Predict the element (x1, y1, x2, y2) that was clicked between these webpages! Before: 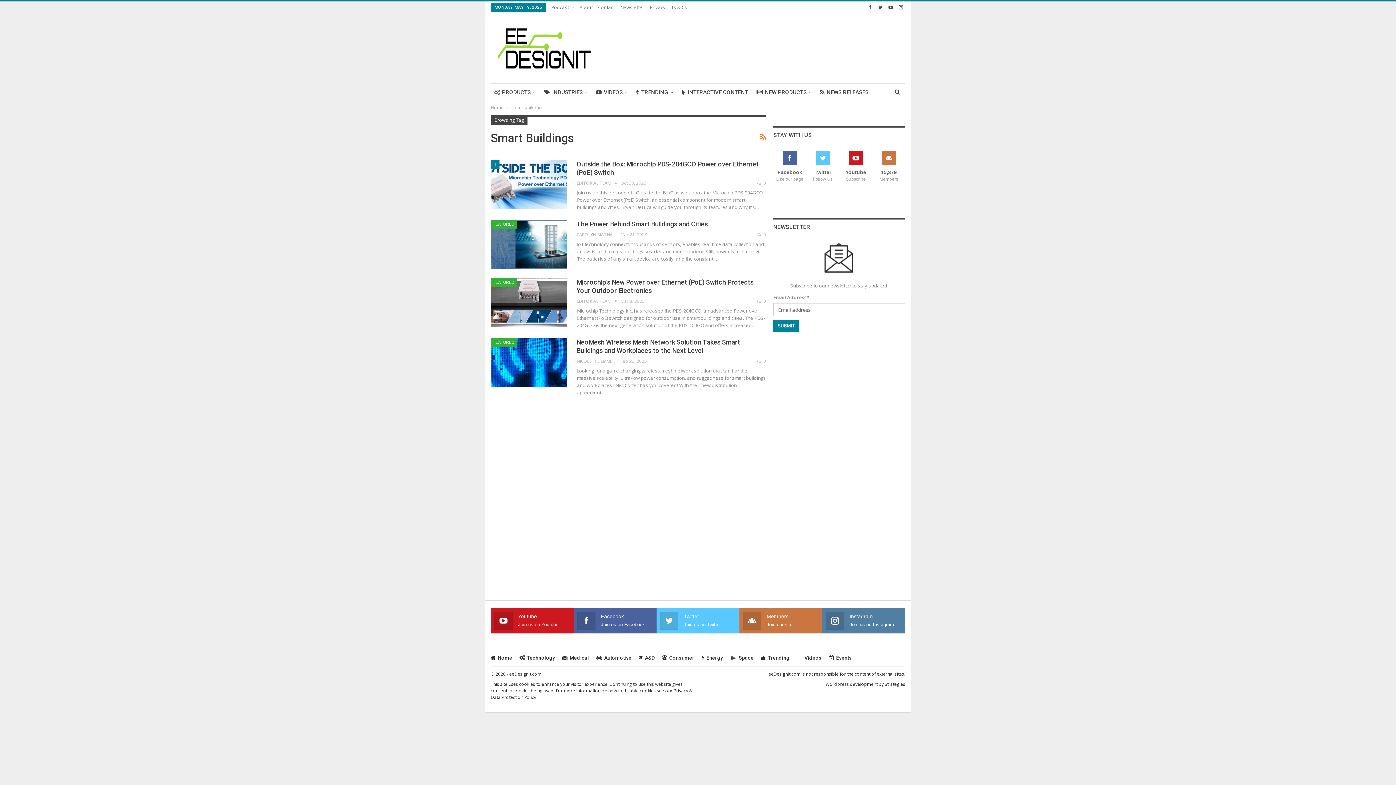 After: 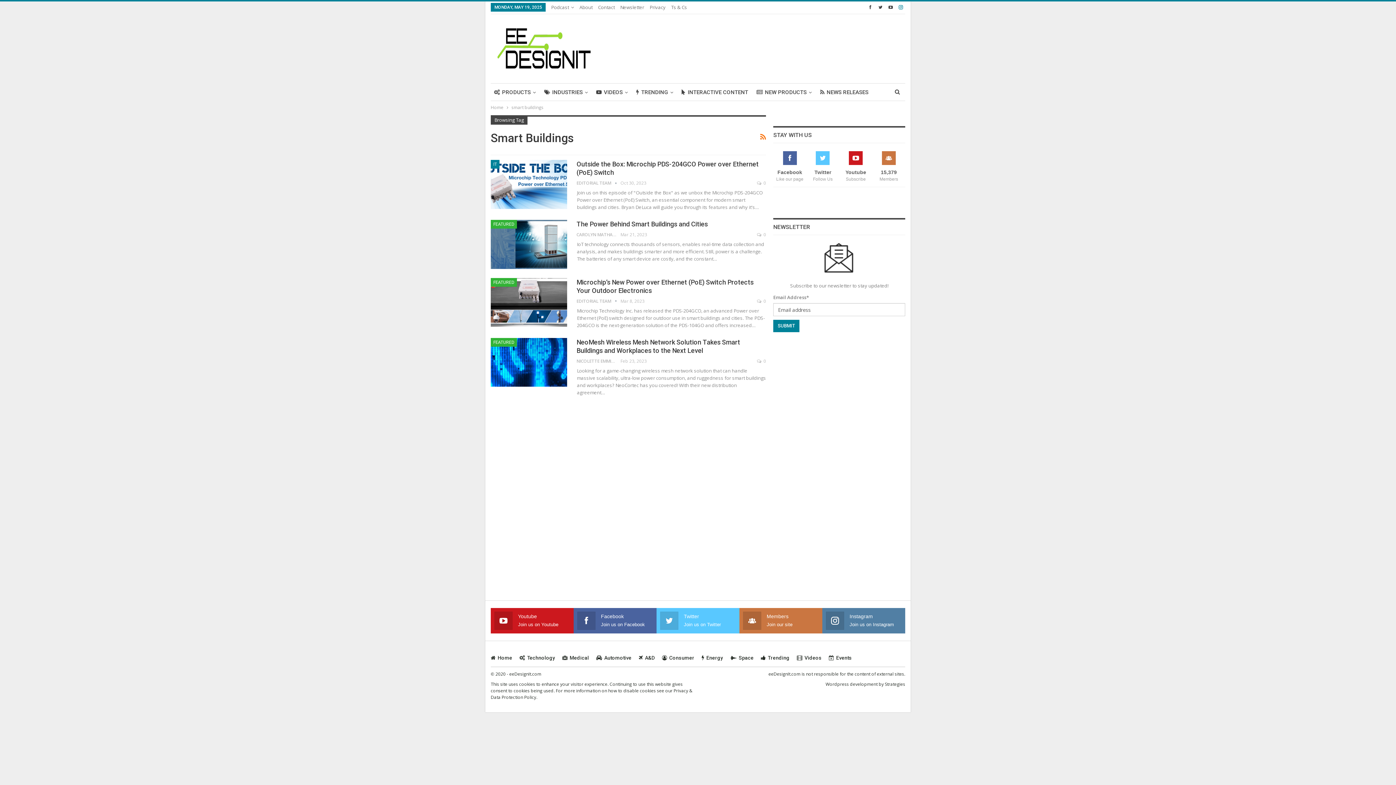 Action: bbox: (896, 4, 905, 9)